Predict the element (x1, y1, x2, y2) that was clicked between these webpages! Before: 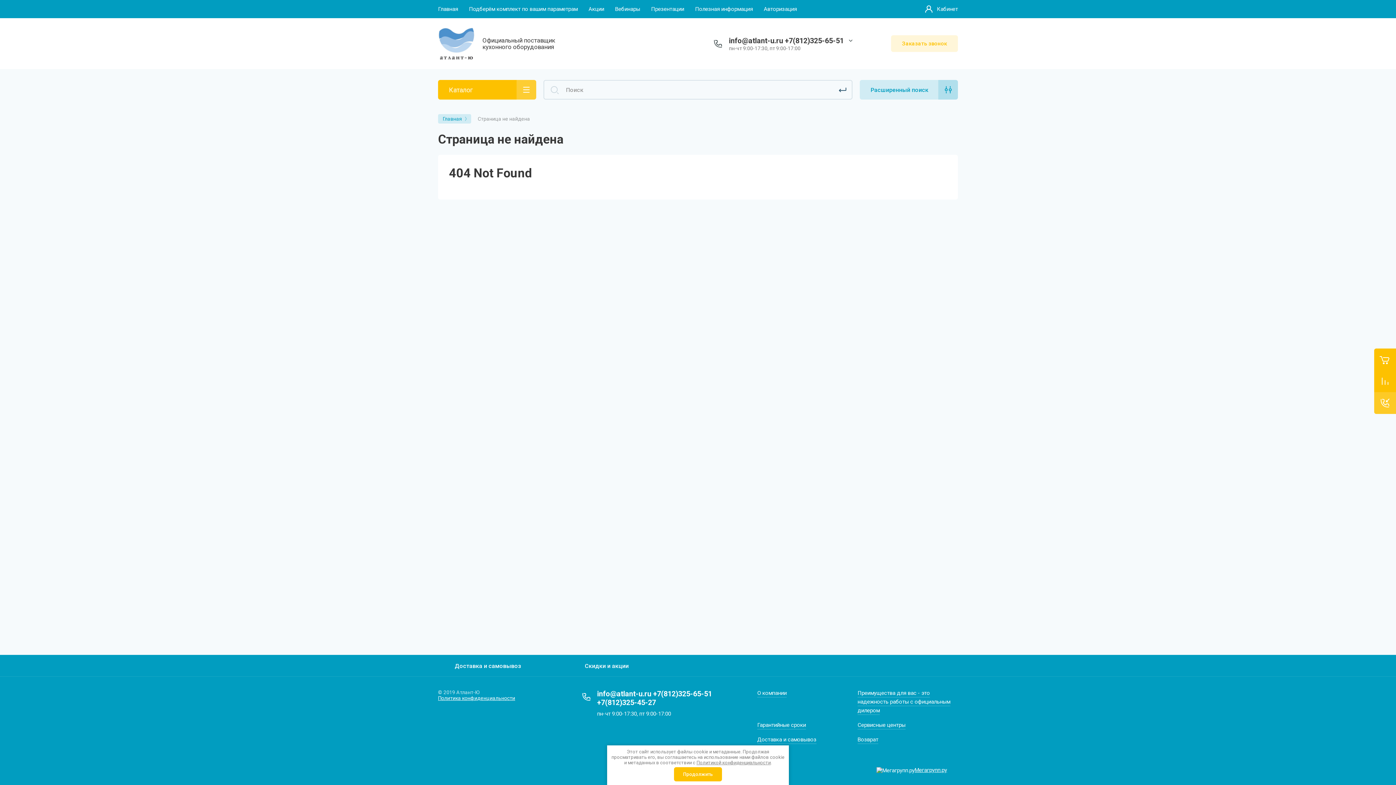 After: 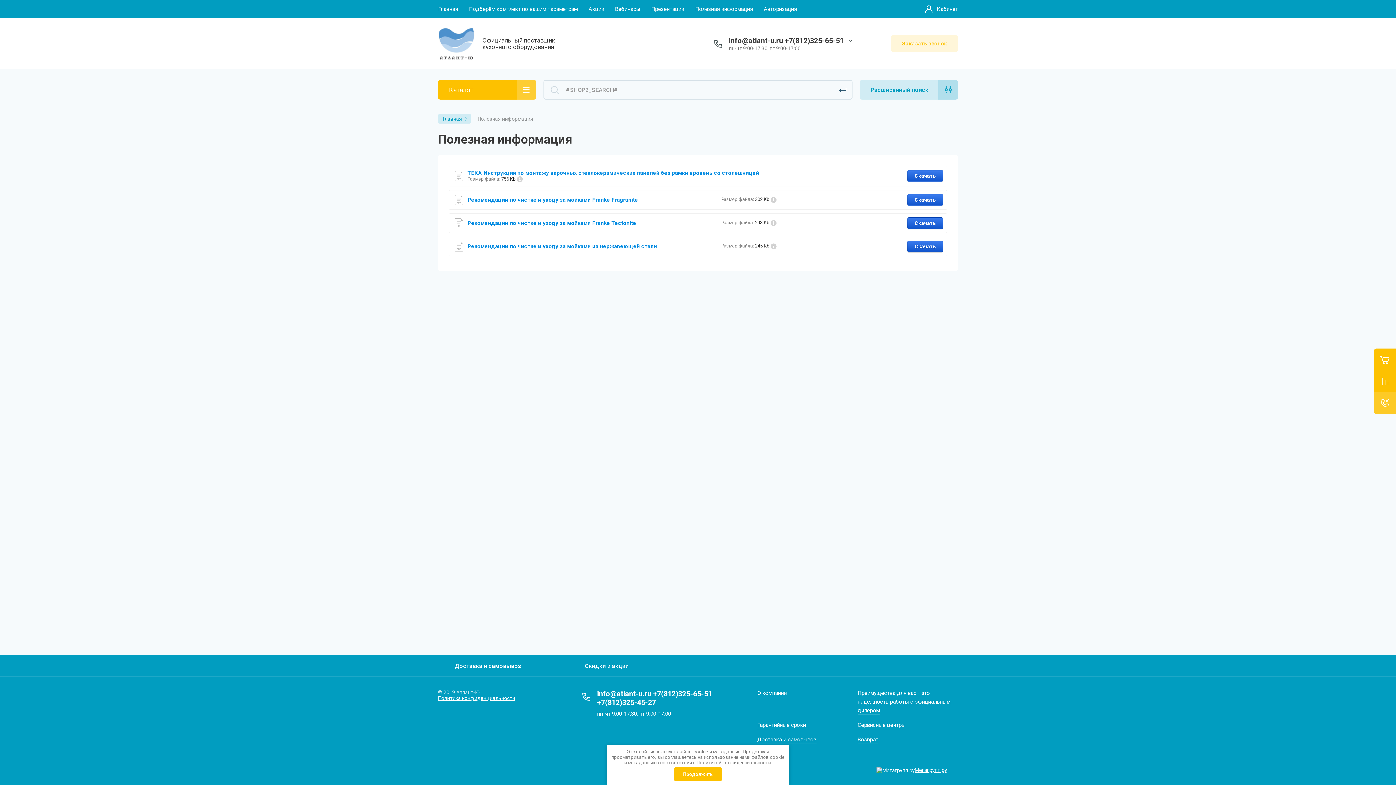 Action: label: Полезная информация bbox: (695, 0, 753, 18)